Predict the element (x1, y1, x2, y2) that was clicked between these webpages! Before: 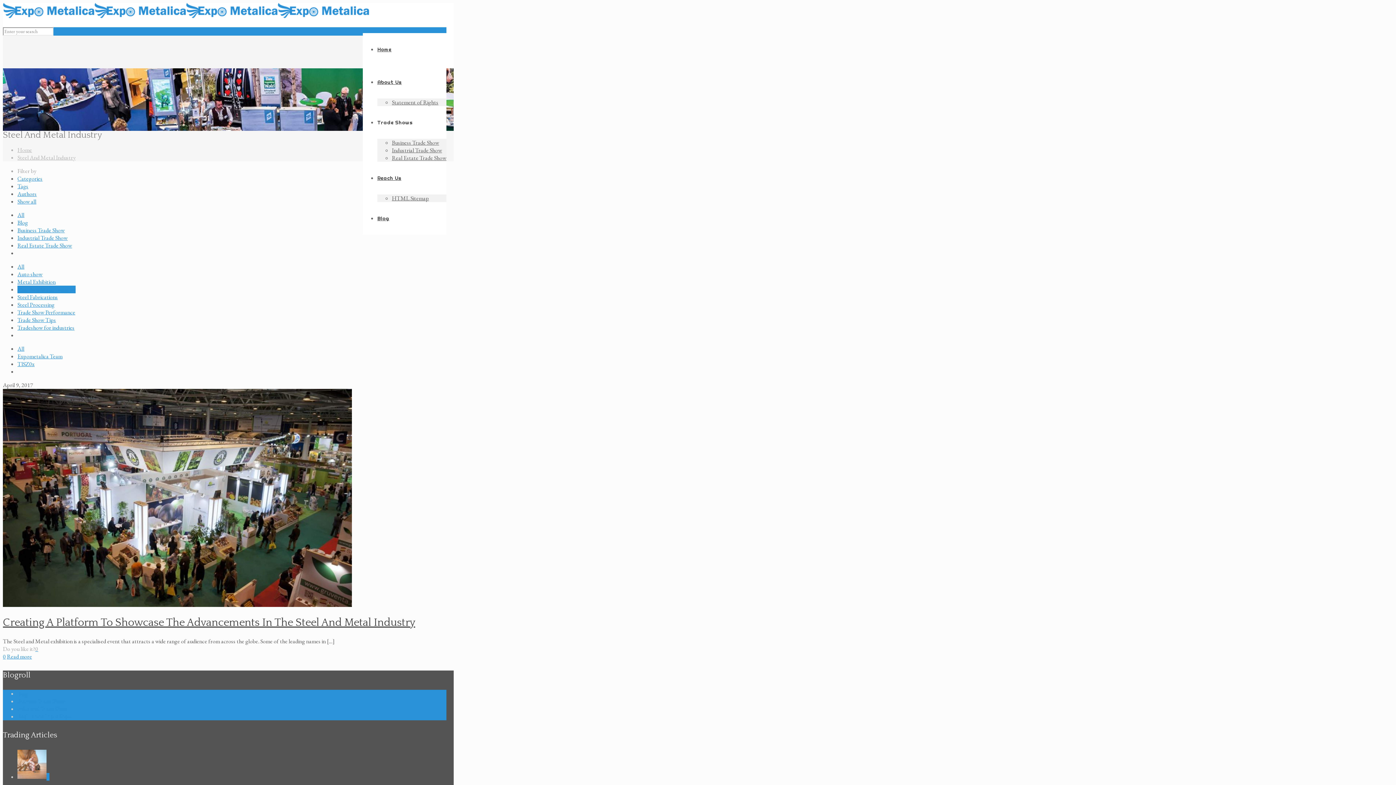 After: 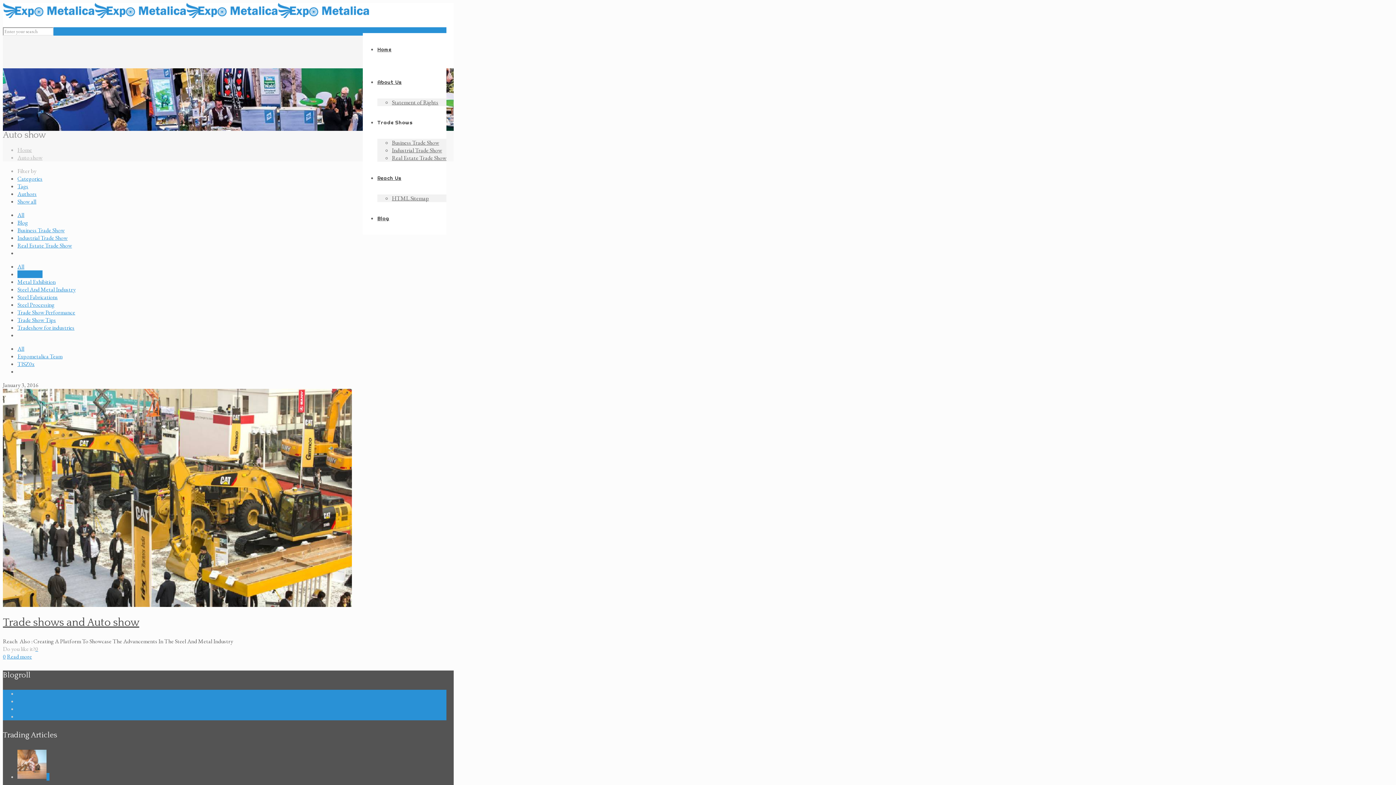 Action: bbox: (17, 270, 42, 278) label: Auto show